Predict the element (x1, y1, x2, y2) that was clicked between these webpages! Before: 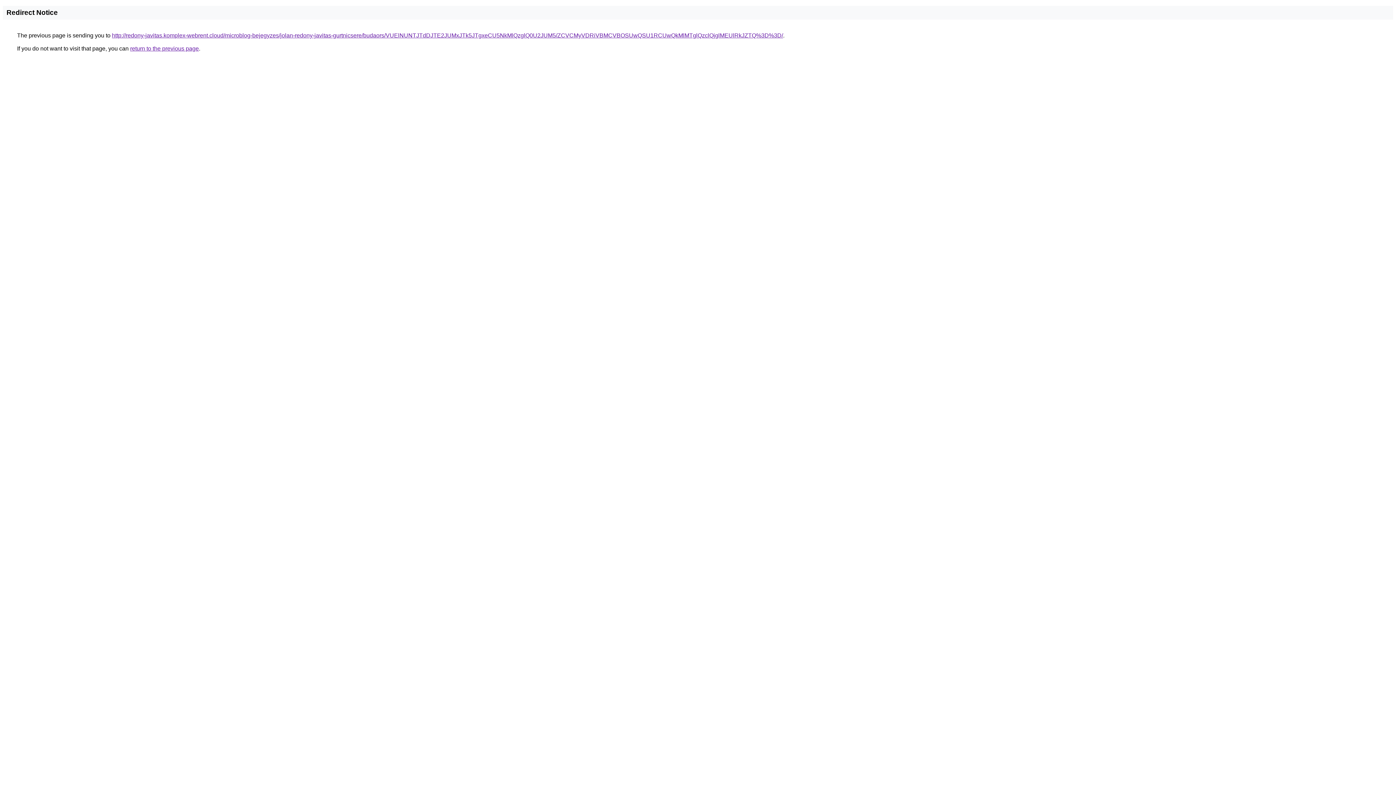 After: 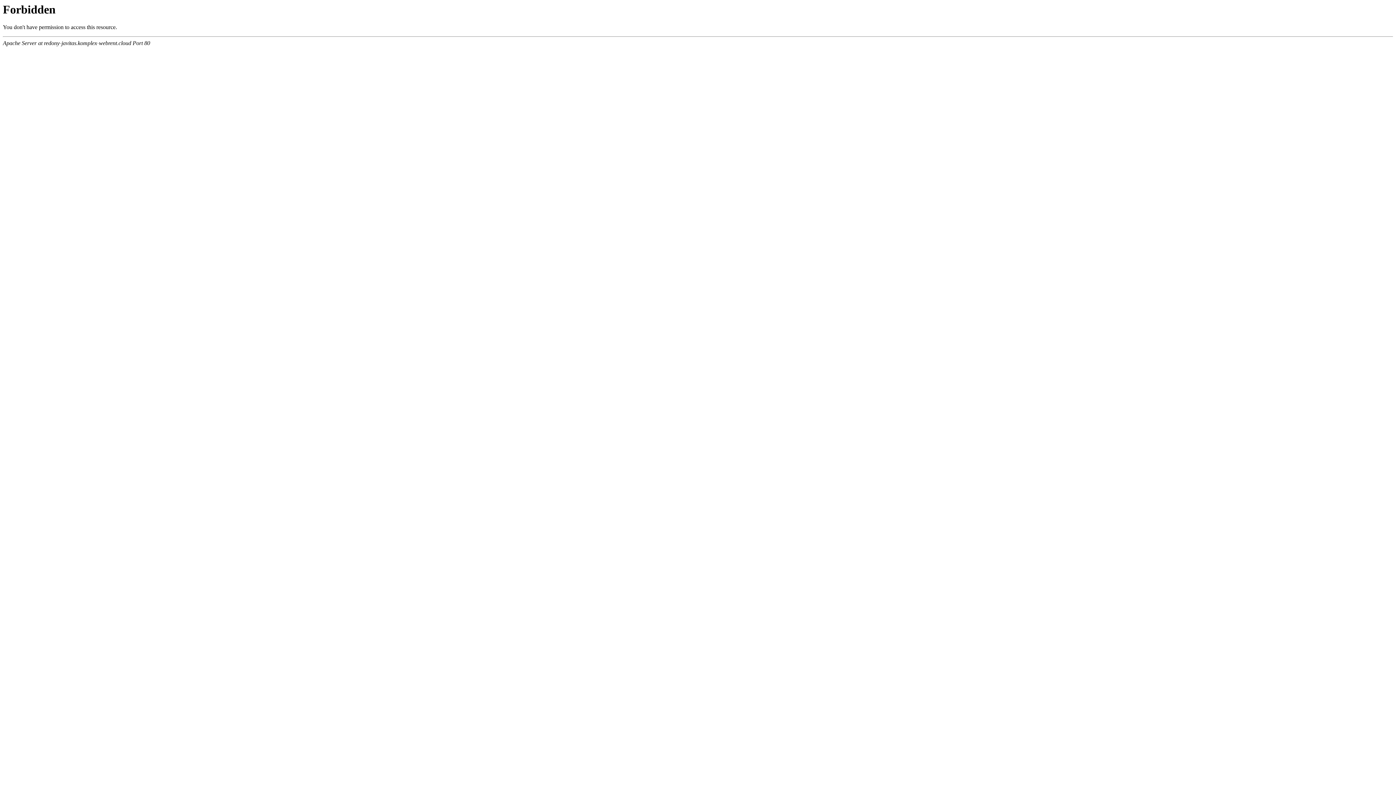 Action: label: http://redony-javitas.komplex-webrent.cloud/microblog-bejegyzes/jolan-redony-javitas-gurtnicsere/budaors/VUElNUNTJTdDJTE2JUMxJTk5JTgxeCU5NkMlQzglQ0U2JUM5/ZCVCMyVDRiVBMCVBOSUwQSU1RCUwQkMlMTglQzclQjglMEUlRkJZTQ%3D%3D/ bbox: (112, 32, 783, 38)